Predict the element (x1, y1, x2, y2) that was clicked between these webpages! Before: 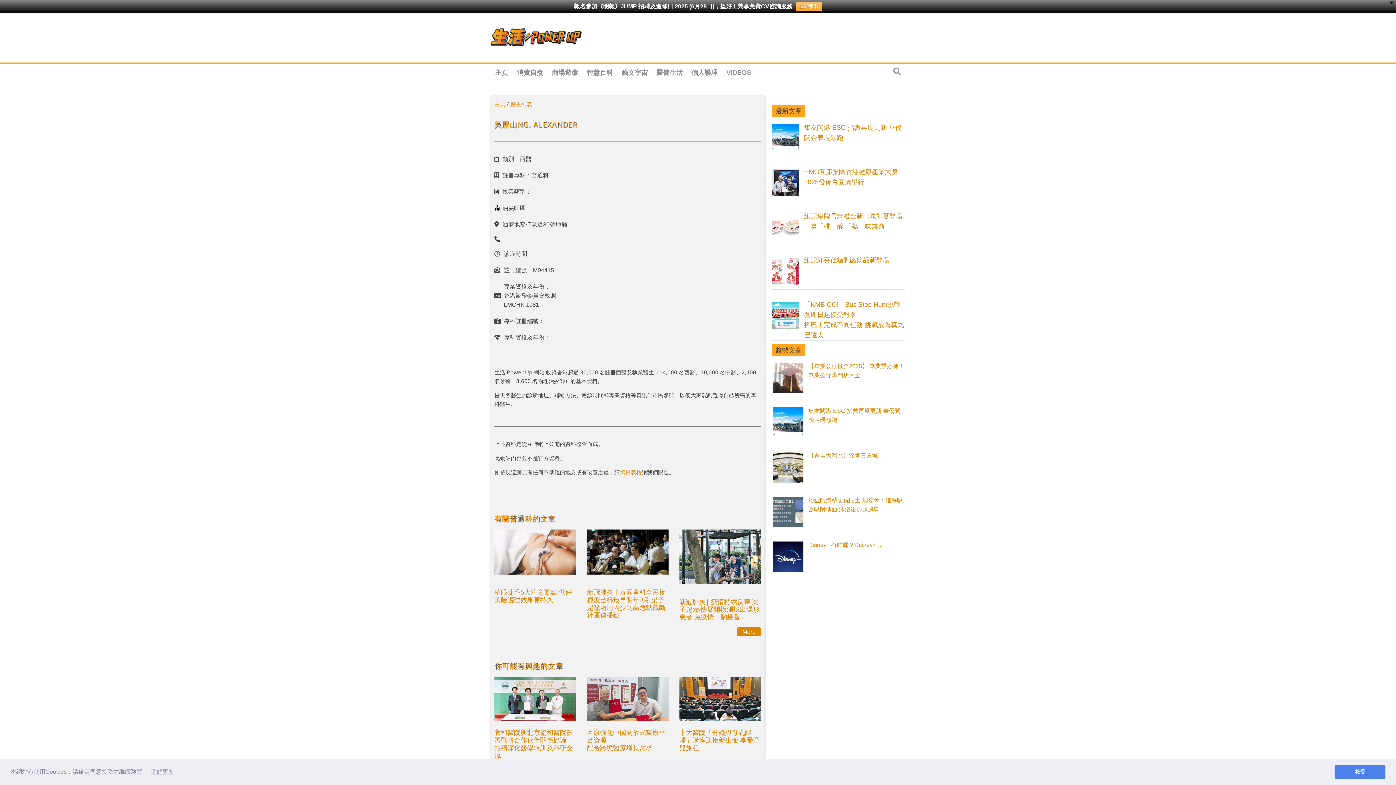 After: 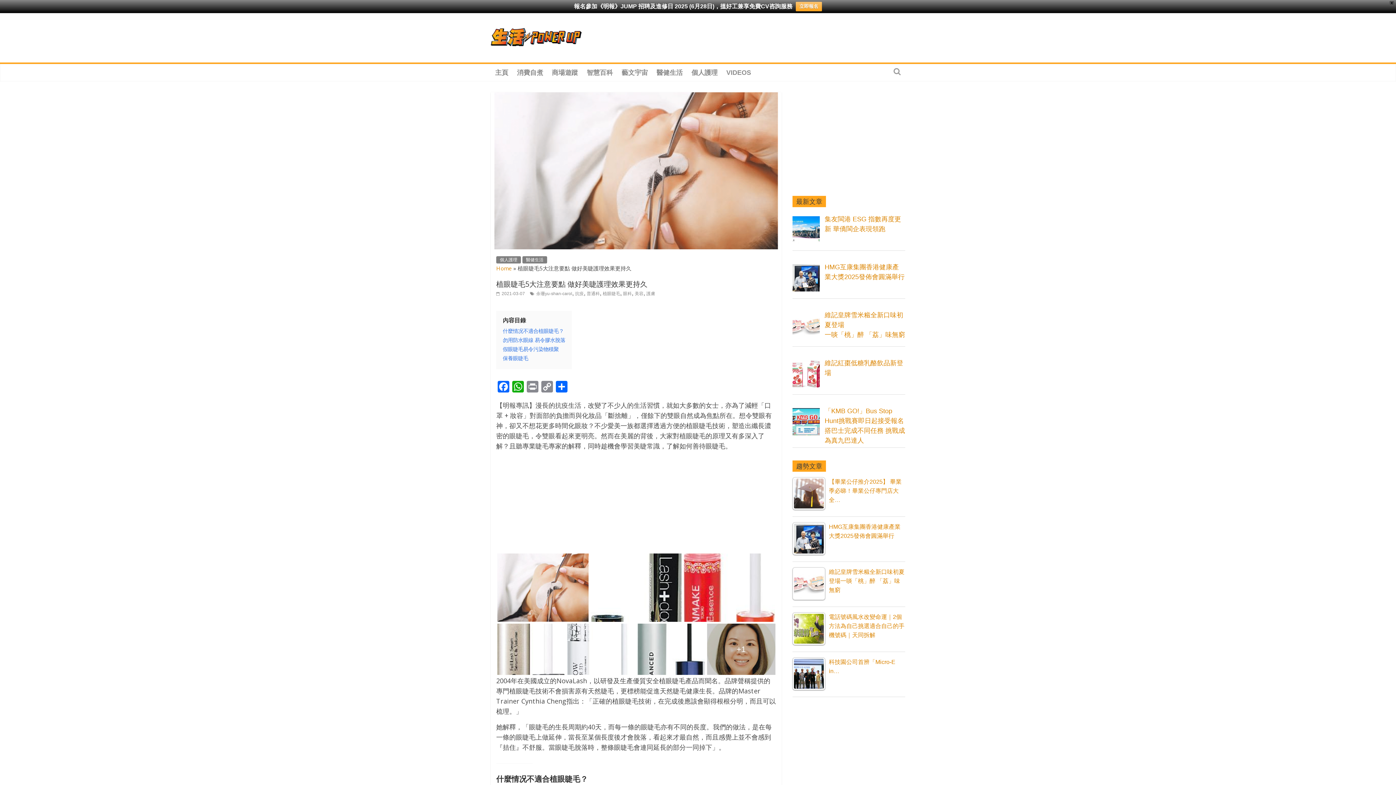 Action: bbox: (494, 529, 576, 581)